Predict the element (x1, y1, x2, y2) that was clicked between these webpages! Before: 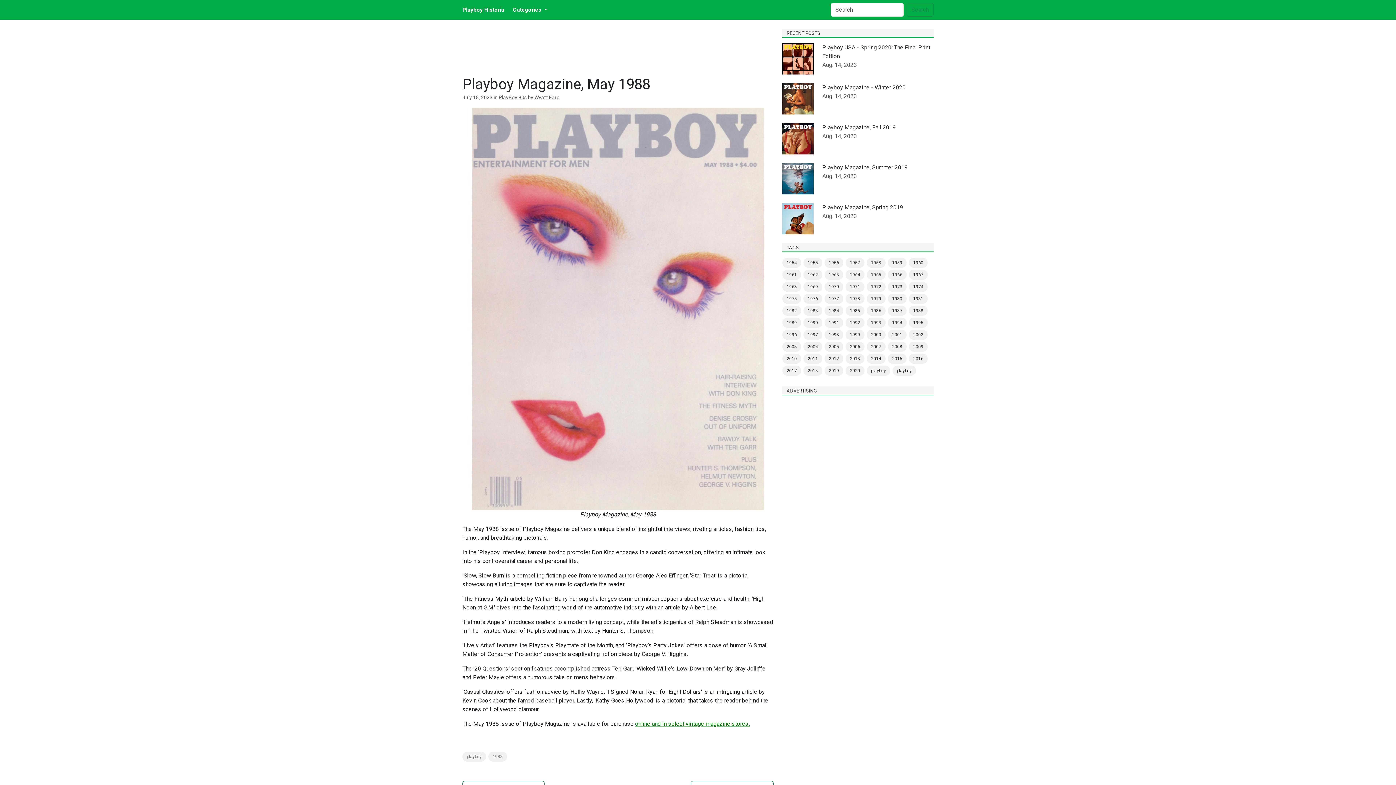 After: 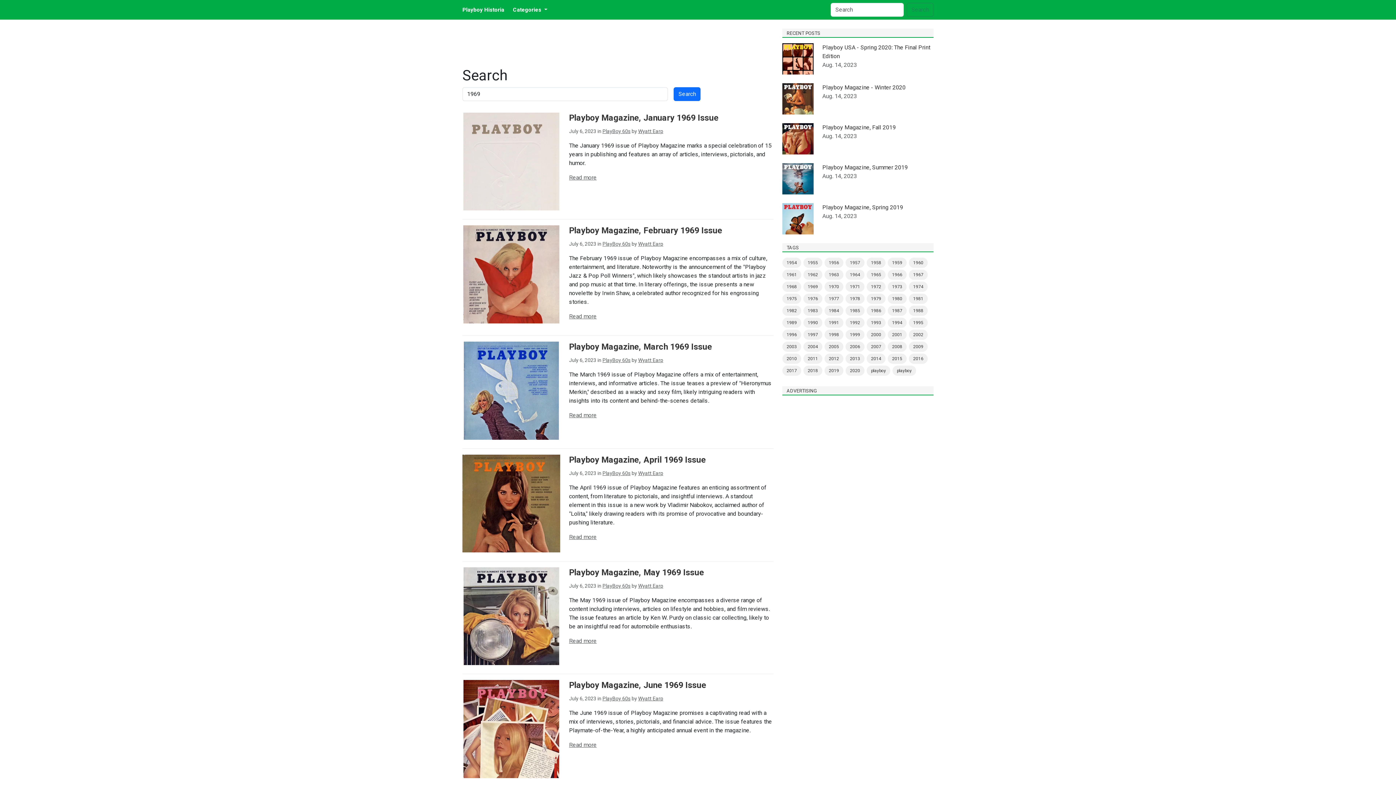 Action: label: 1969 bbox: (803, 281, 822, 292)